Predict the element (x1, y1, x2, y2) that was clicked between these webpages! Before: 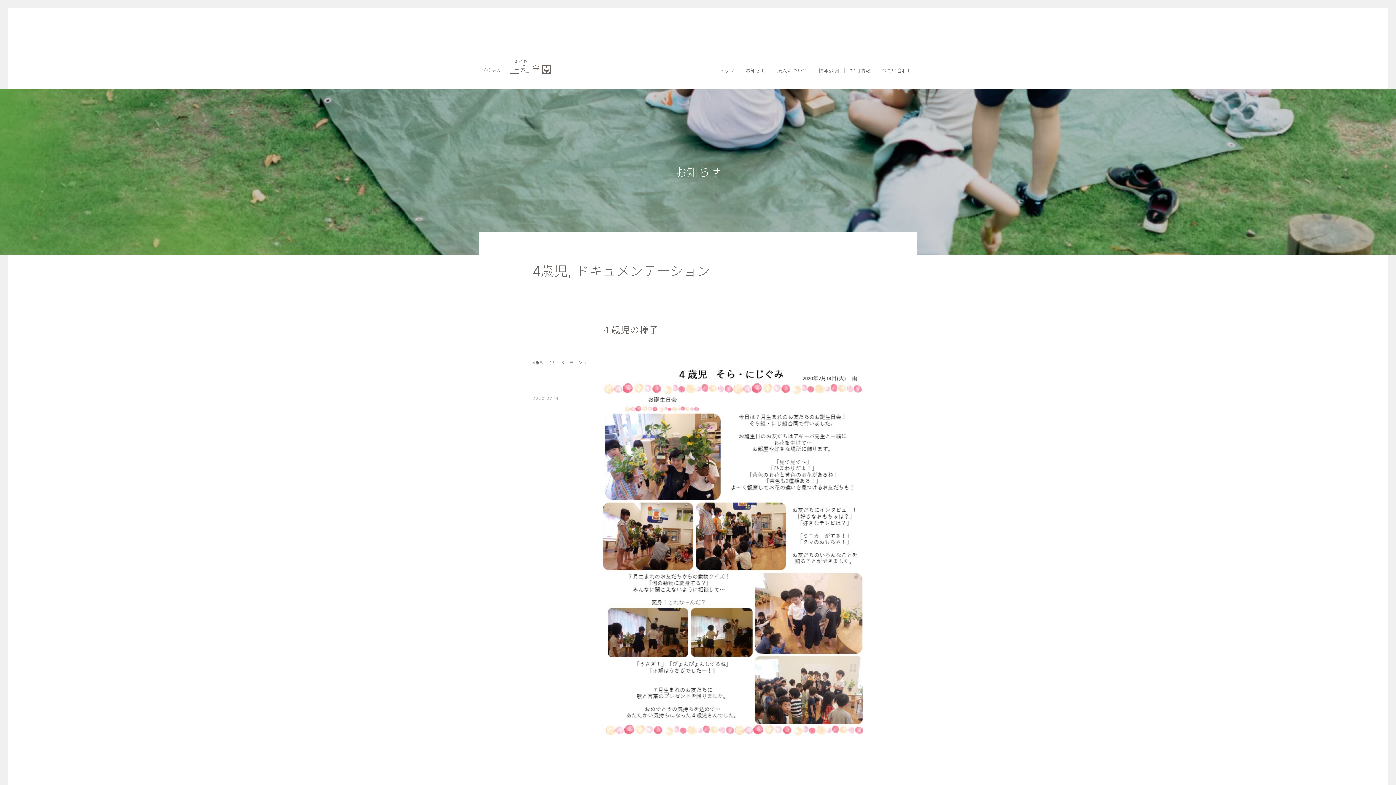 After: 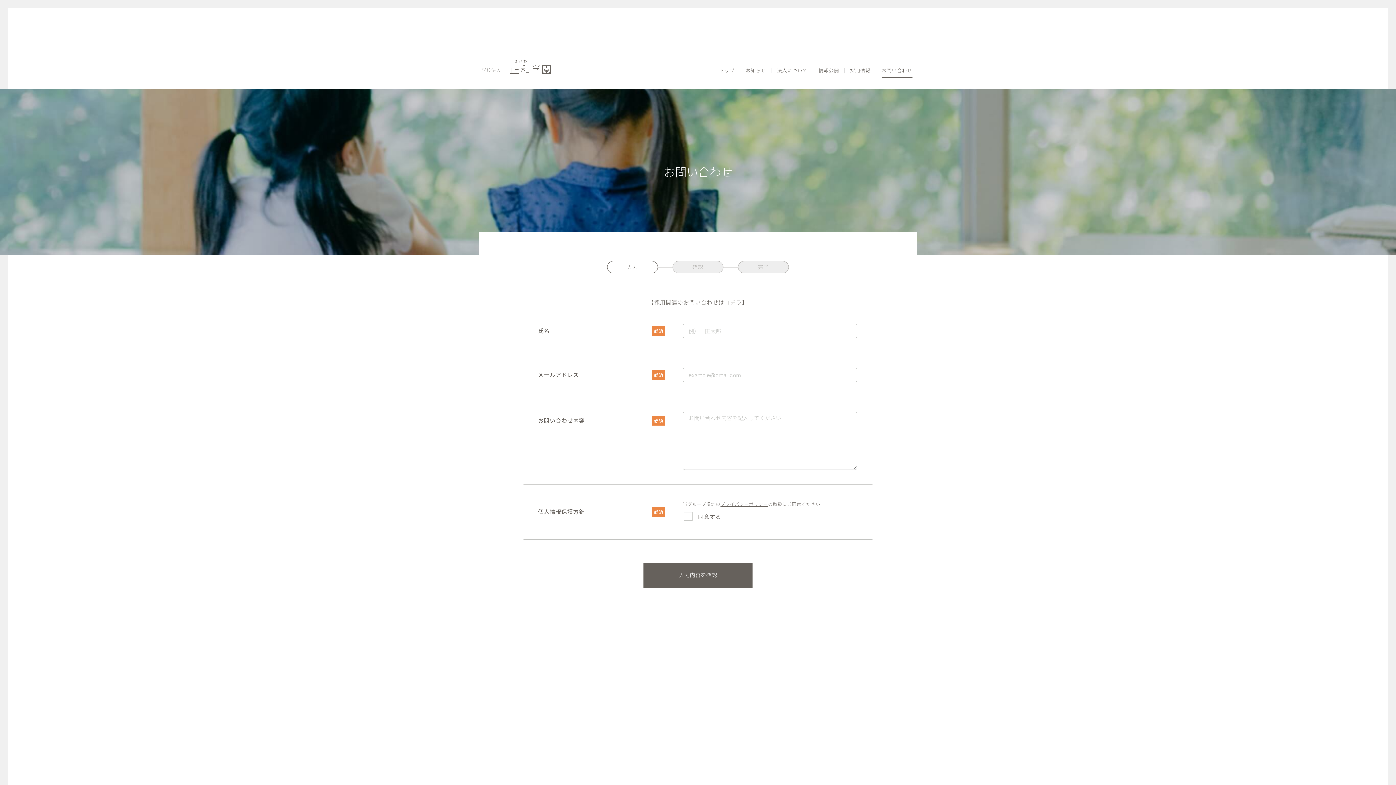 Action: label: お問い合わせ bbox: (885, 13, 913, 19)